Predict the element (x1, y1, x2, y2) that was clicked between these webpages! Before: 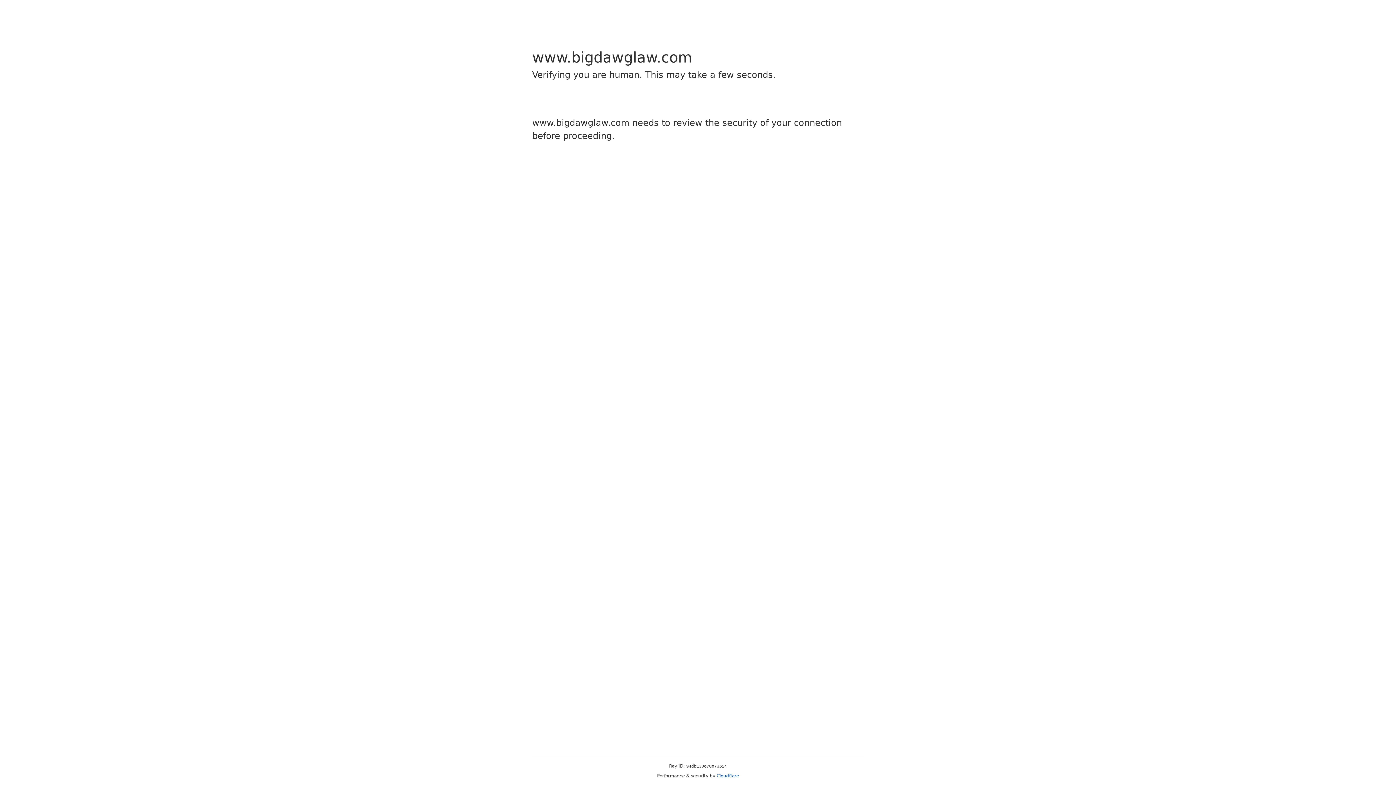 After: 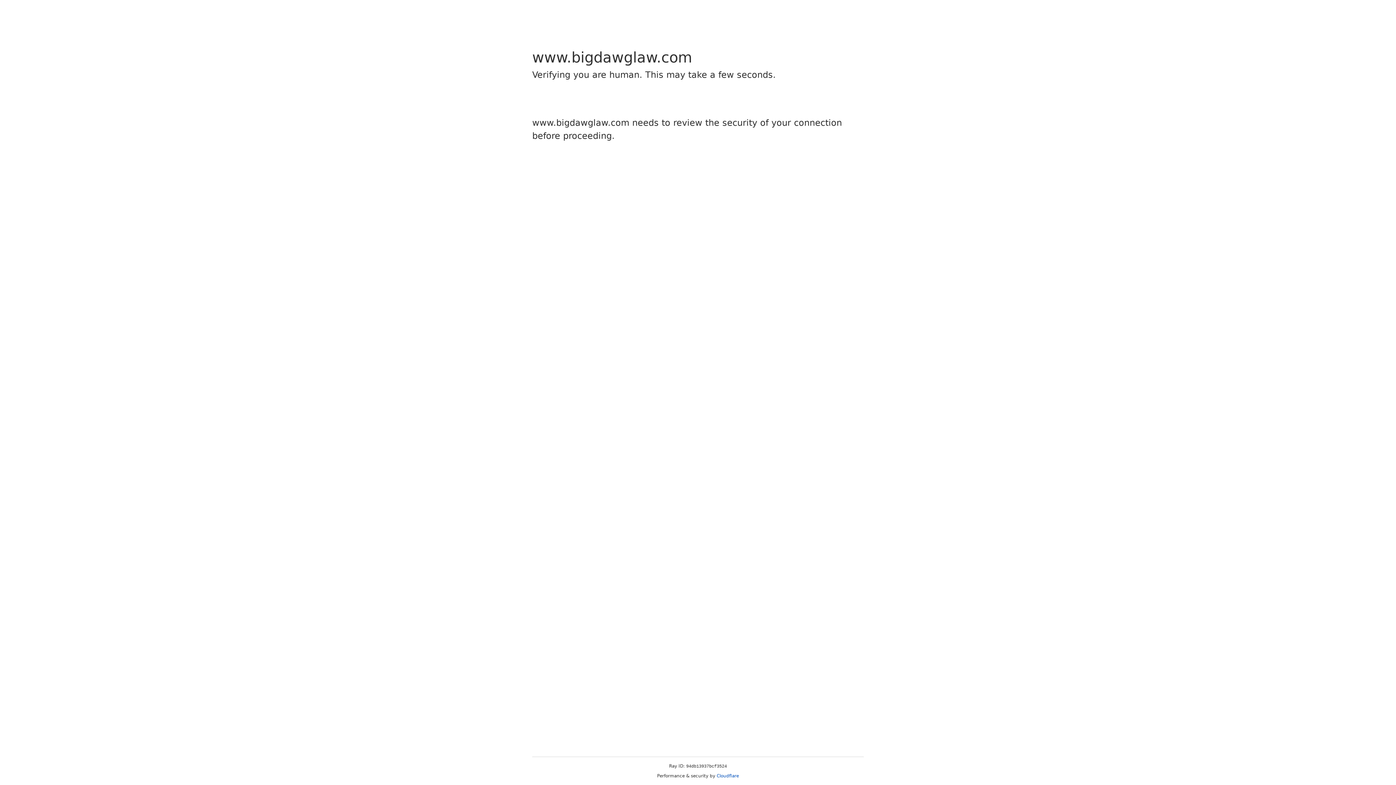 Action: bbox: (716, 773, 739, 778) label: Cloudflare